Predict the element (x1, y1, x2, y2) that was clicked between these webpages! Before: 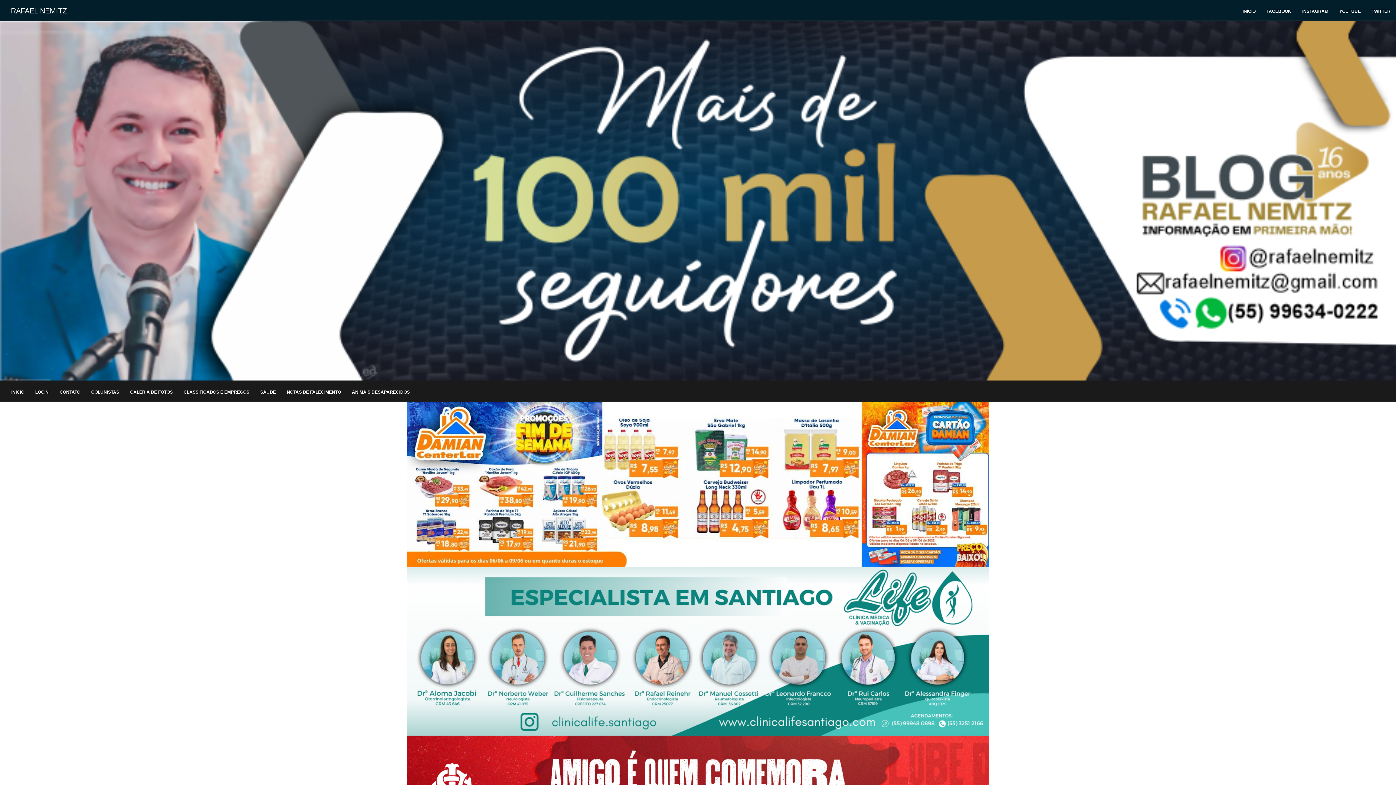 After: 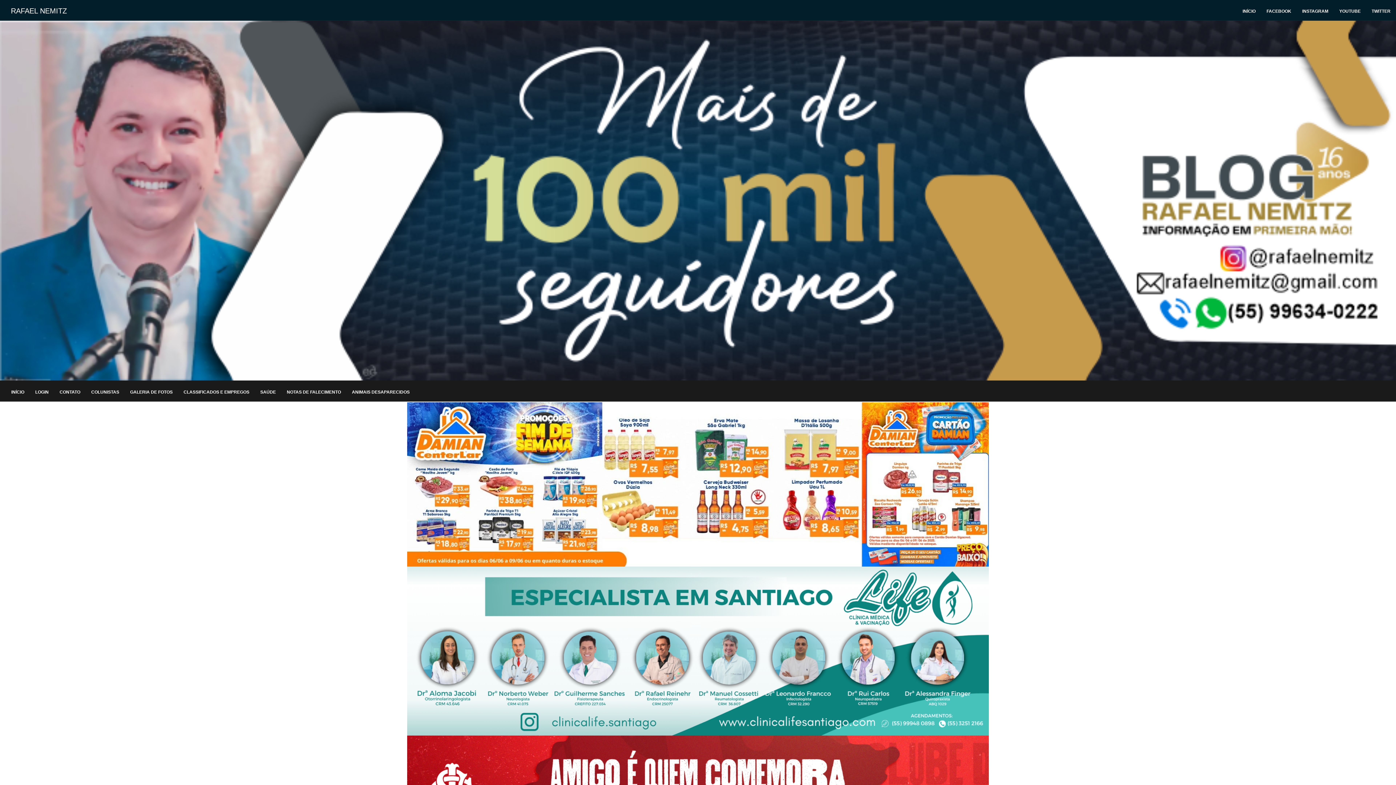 Action: bbox: (0, 20, 1396, 380)